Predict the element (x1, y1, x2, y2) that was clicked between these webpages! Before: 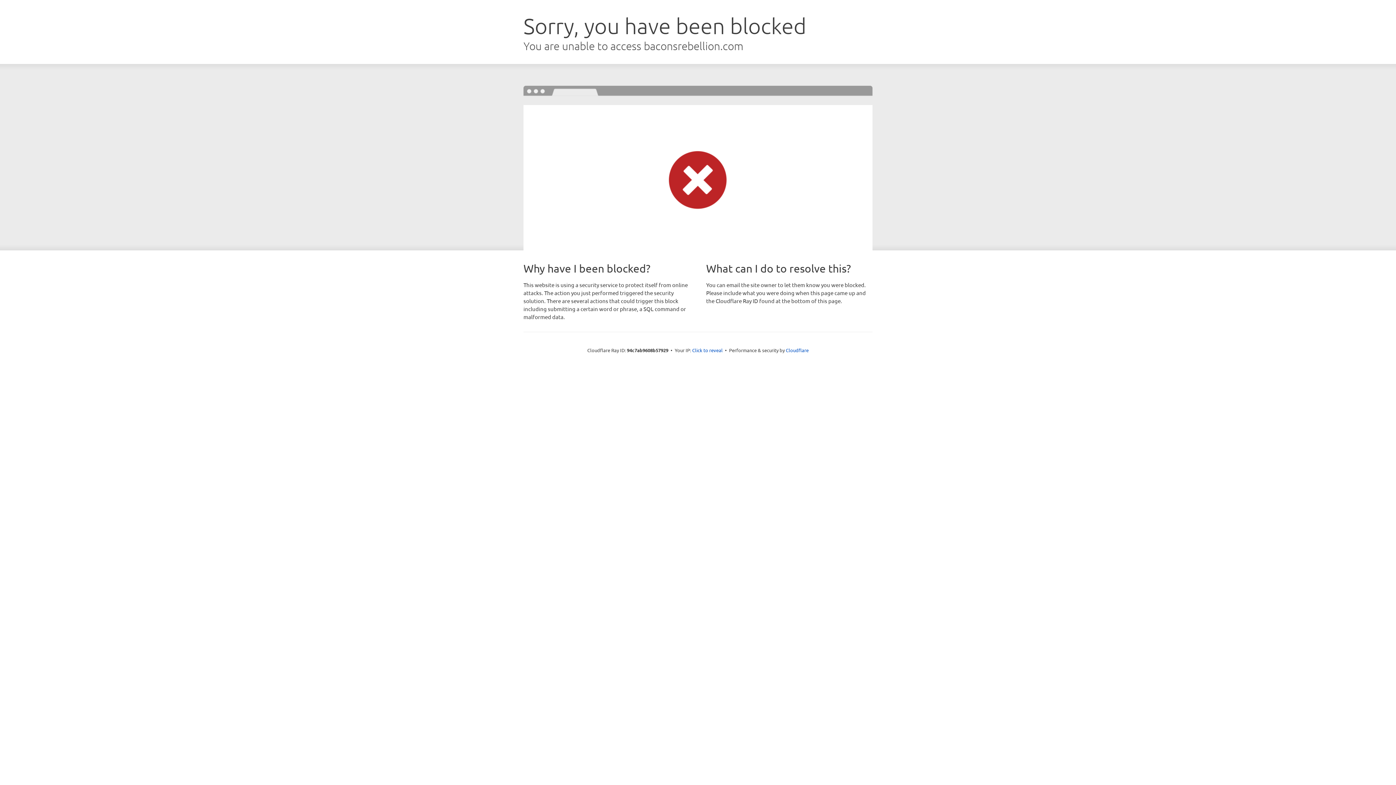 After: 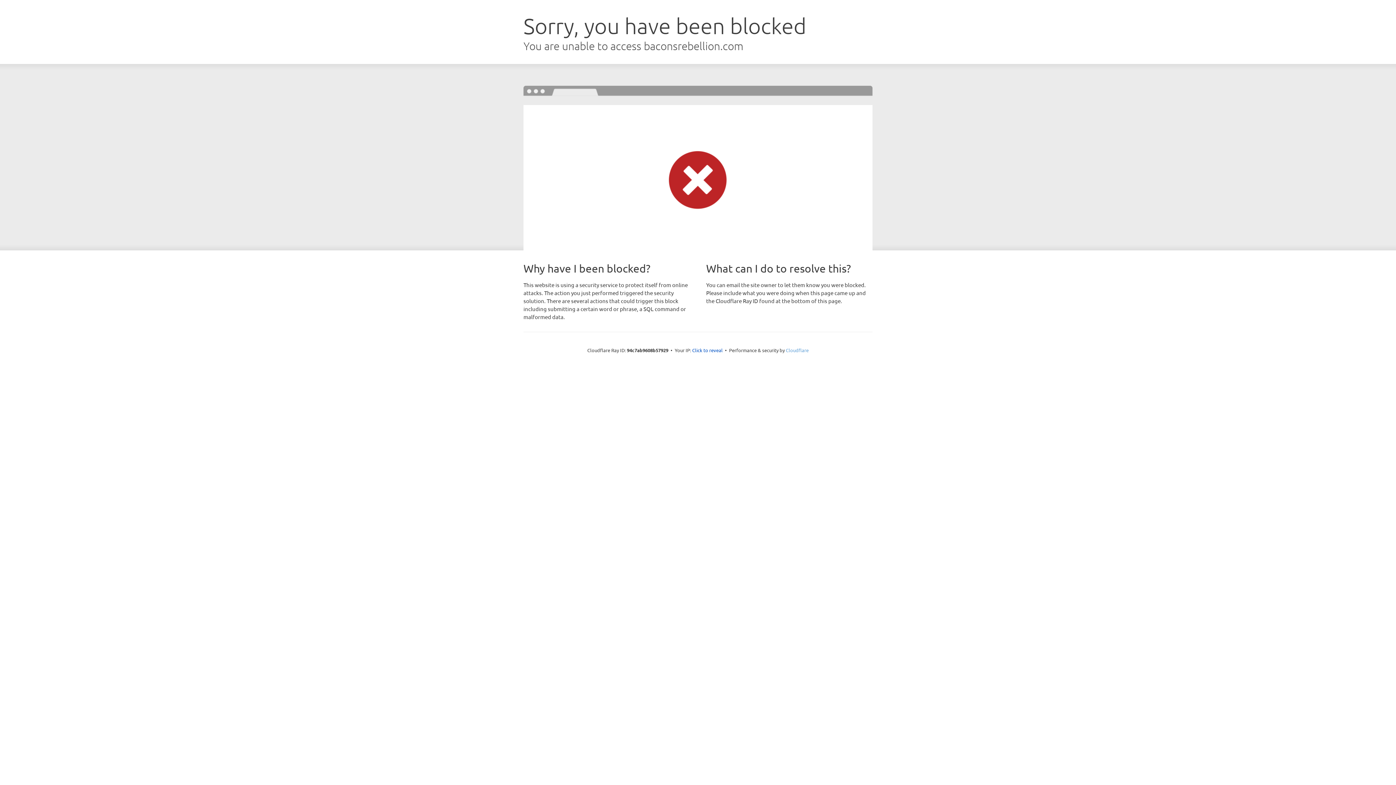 Action: bbox: (786, 347, 808, 353) label: Cloudflare